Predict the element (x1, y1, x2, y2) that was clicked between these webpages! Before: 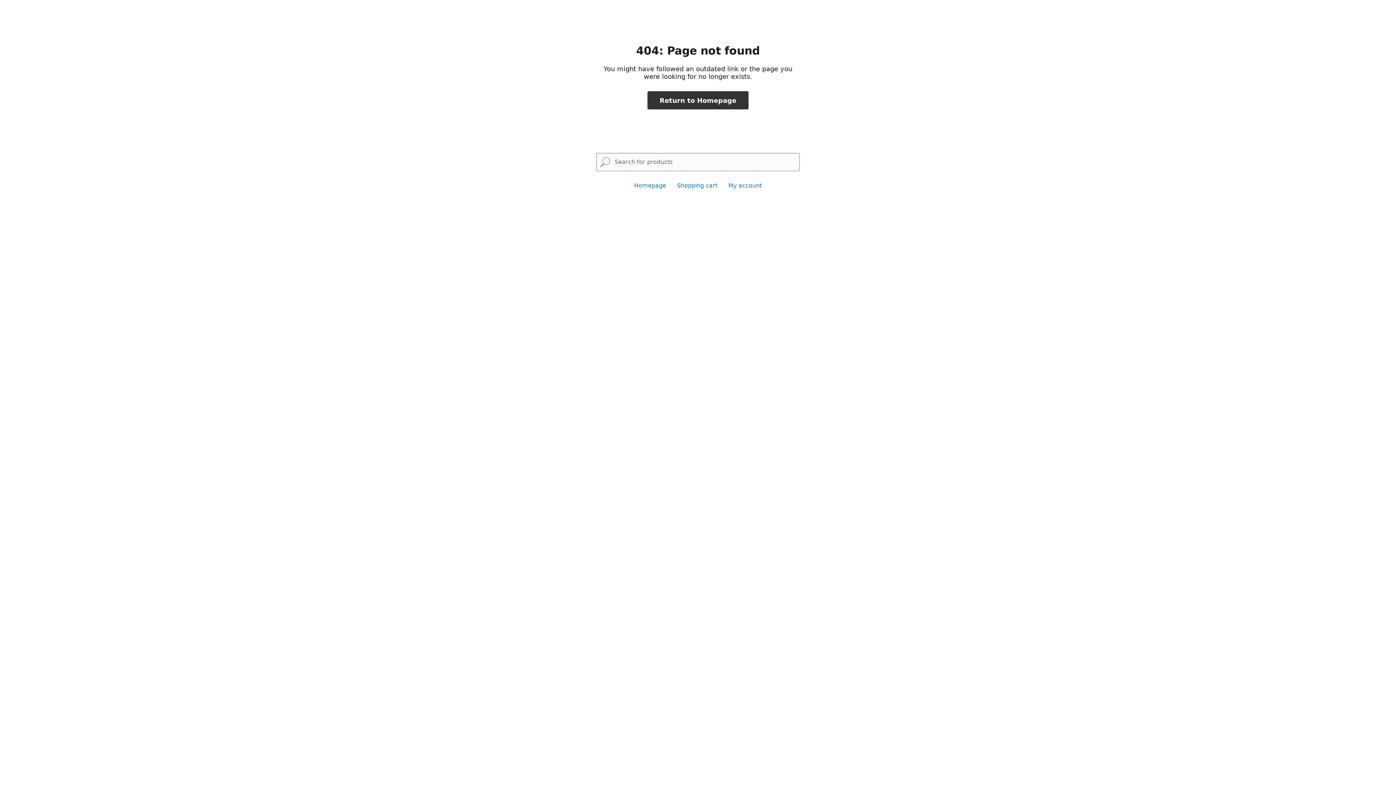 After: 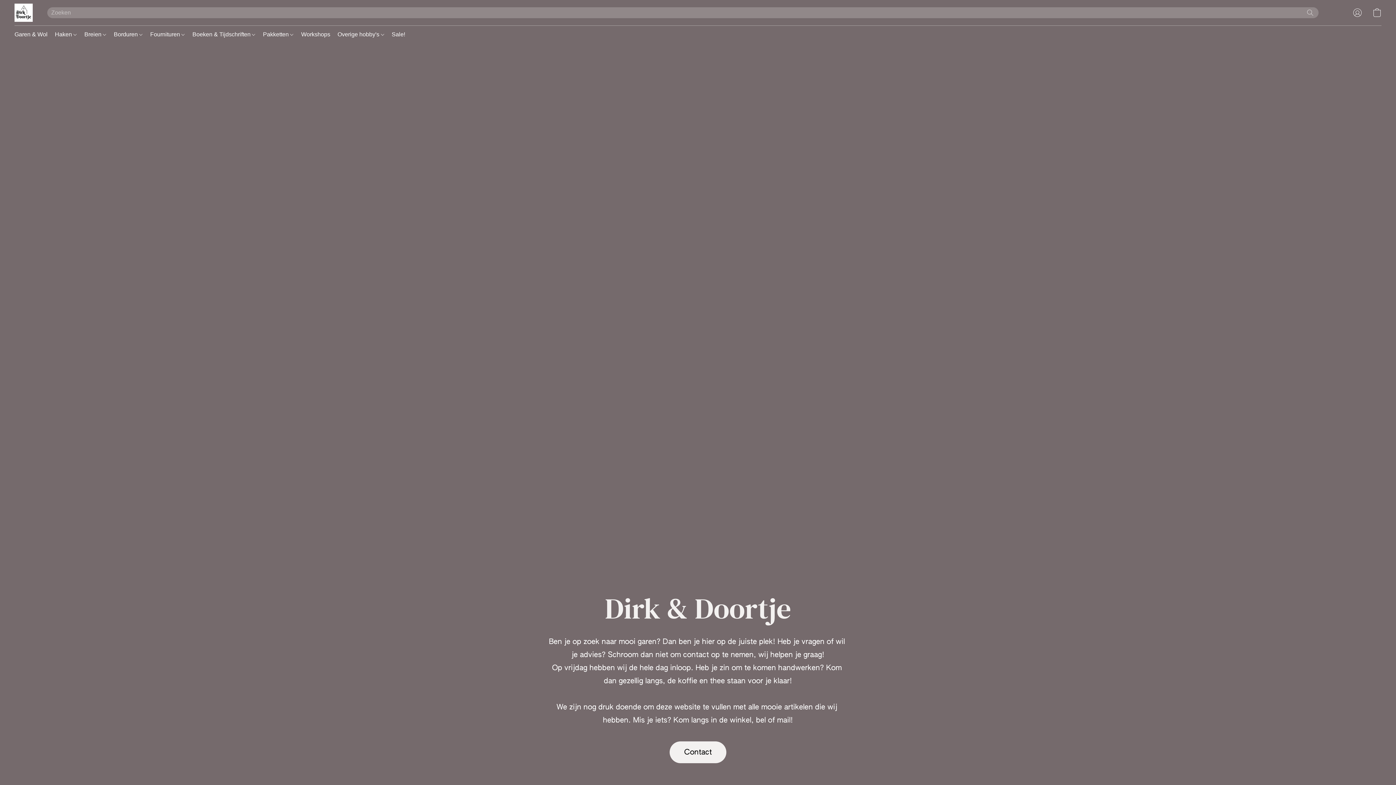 Action: bbox: (634, 182, 666, 189) label: Homepage